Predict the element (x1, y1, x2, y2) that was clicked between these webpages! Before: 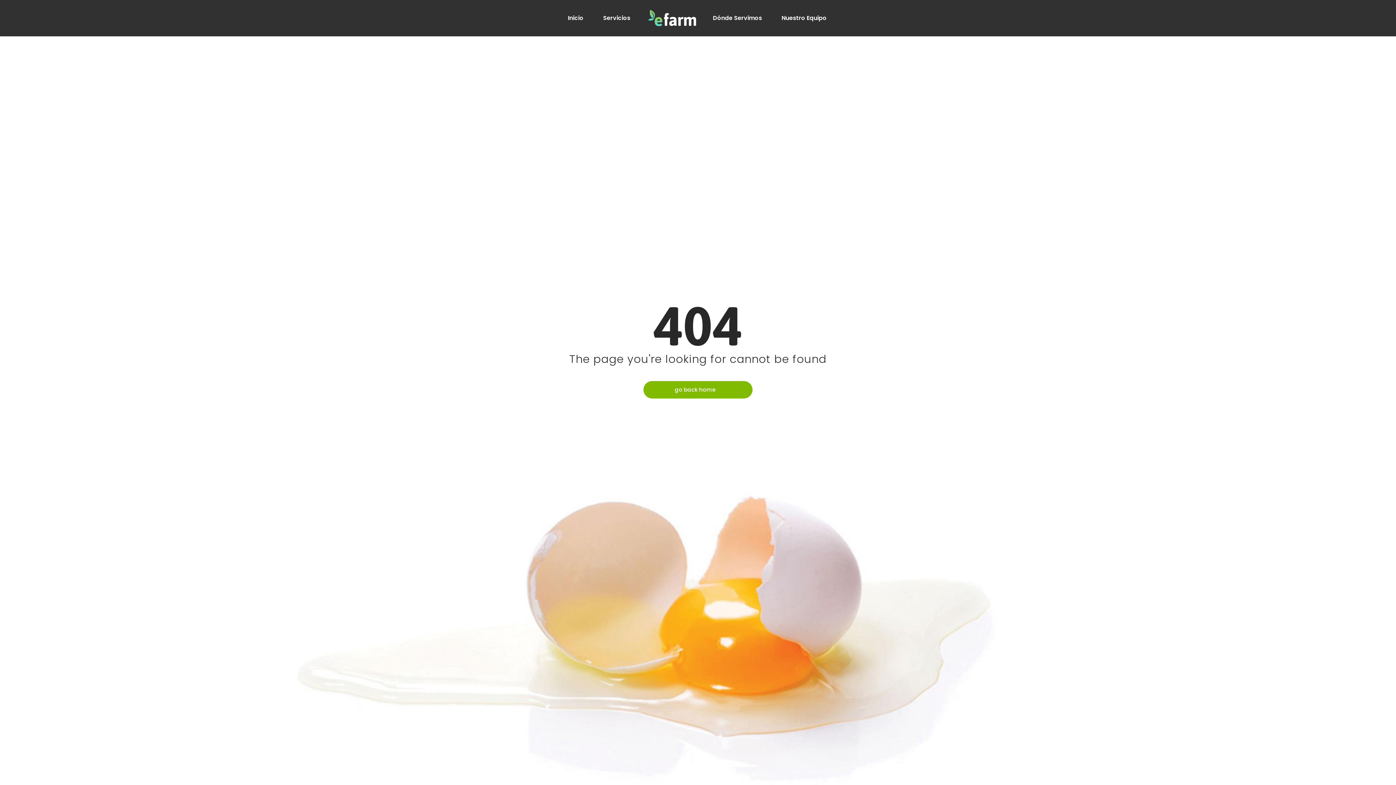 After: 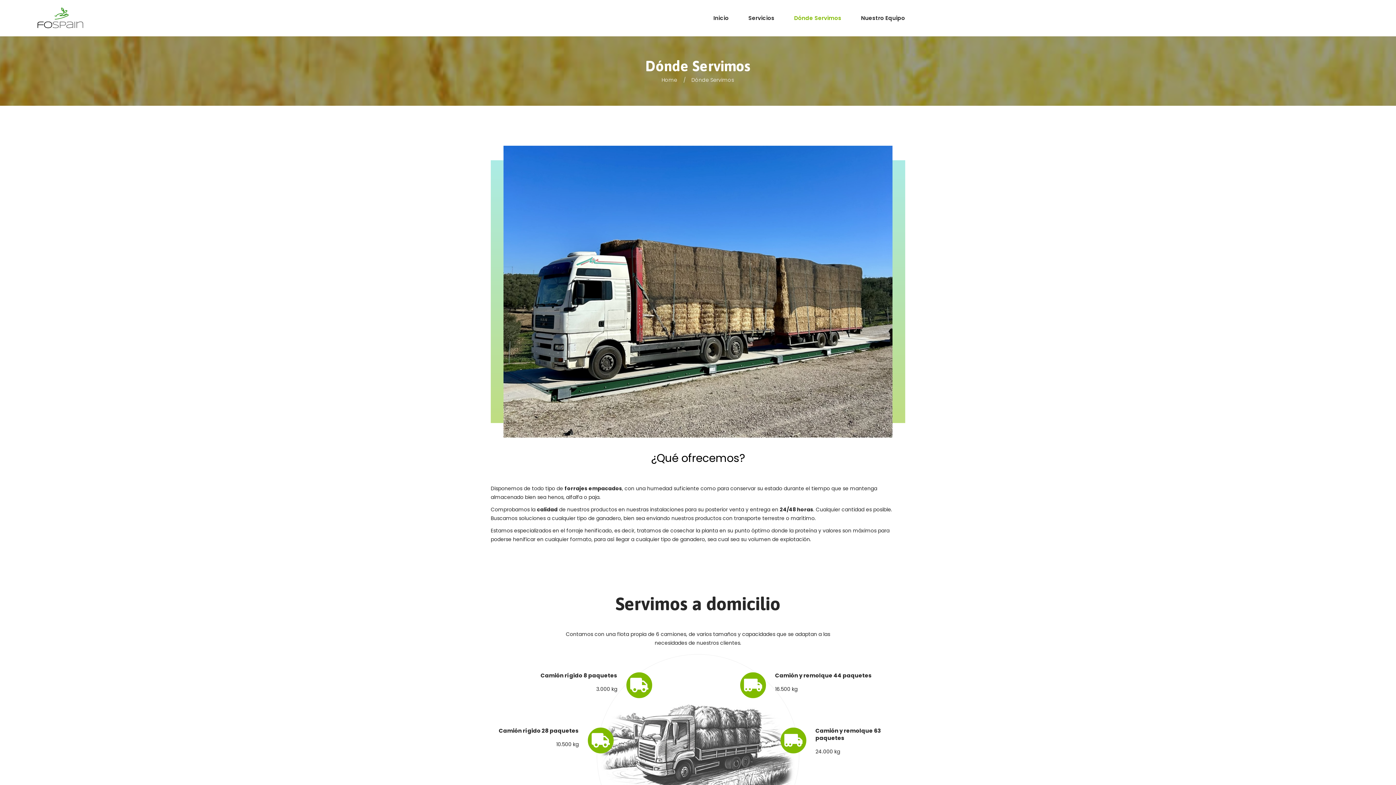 Action: label: Dónde Servimos bbox: (704, 0, 771, 36)